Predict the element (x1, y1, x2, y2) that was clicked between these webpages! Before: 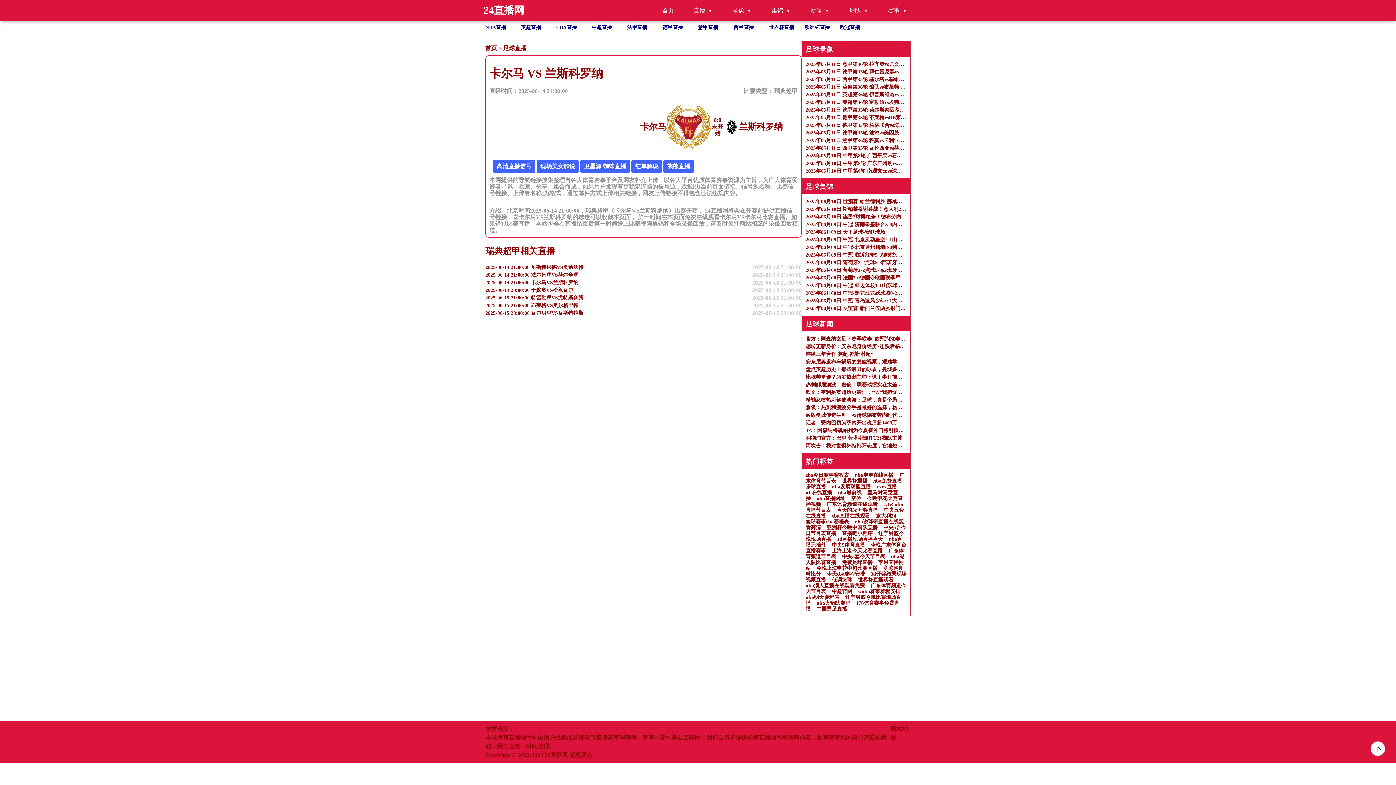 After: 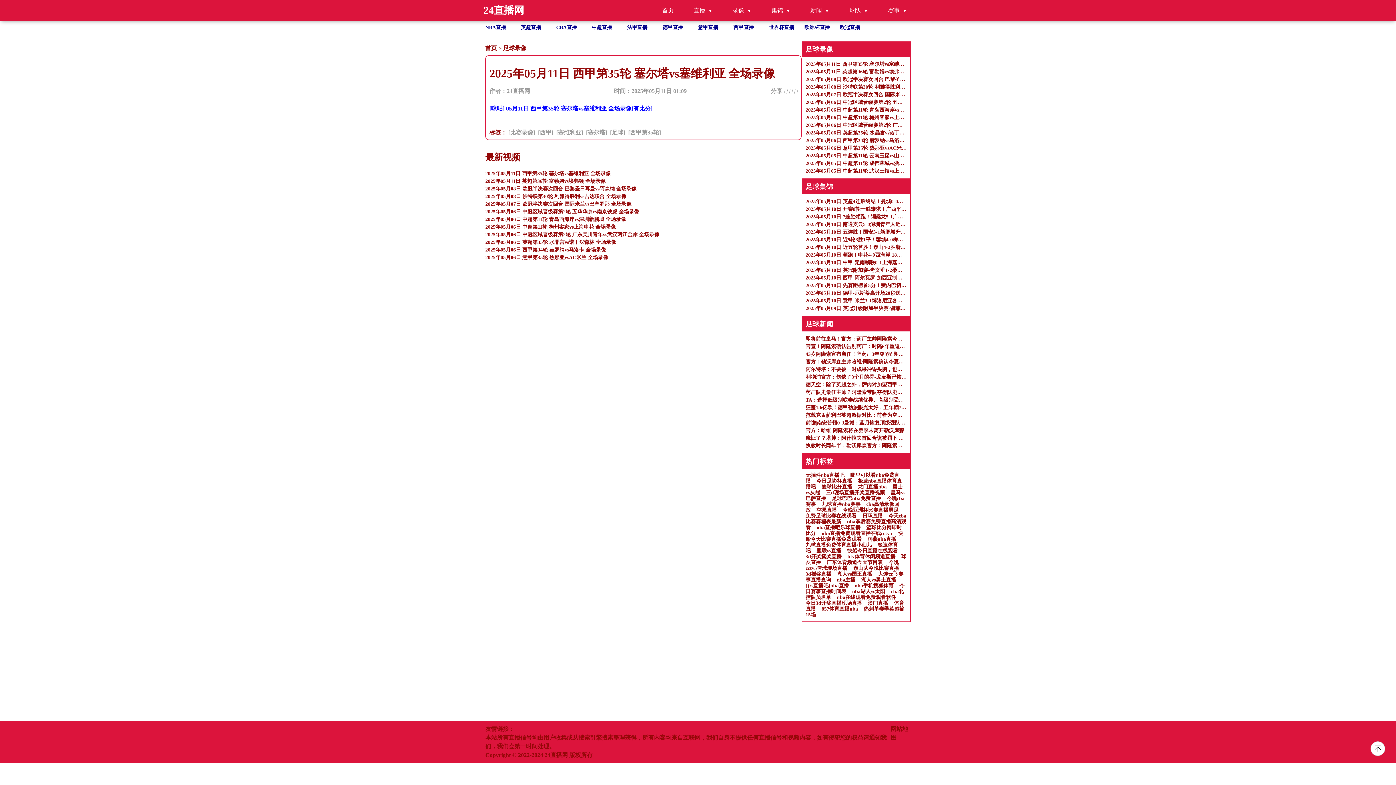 Action: bbox: (805, 75, 906, 83) label: 2025年05月11日 西甲第35轮 塞尔塔vs塞维利亚 全场录像